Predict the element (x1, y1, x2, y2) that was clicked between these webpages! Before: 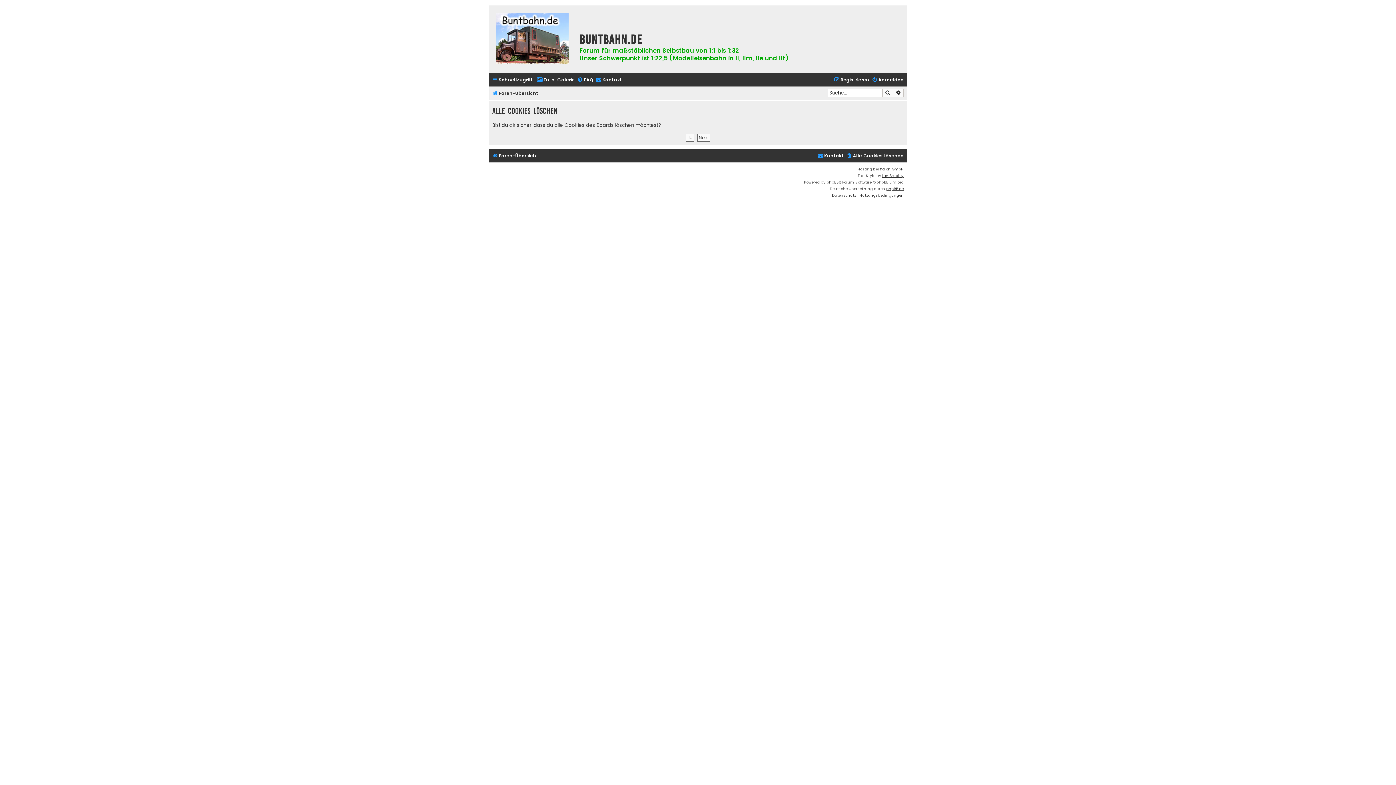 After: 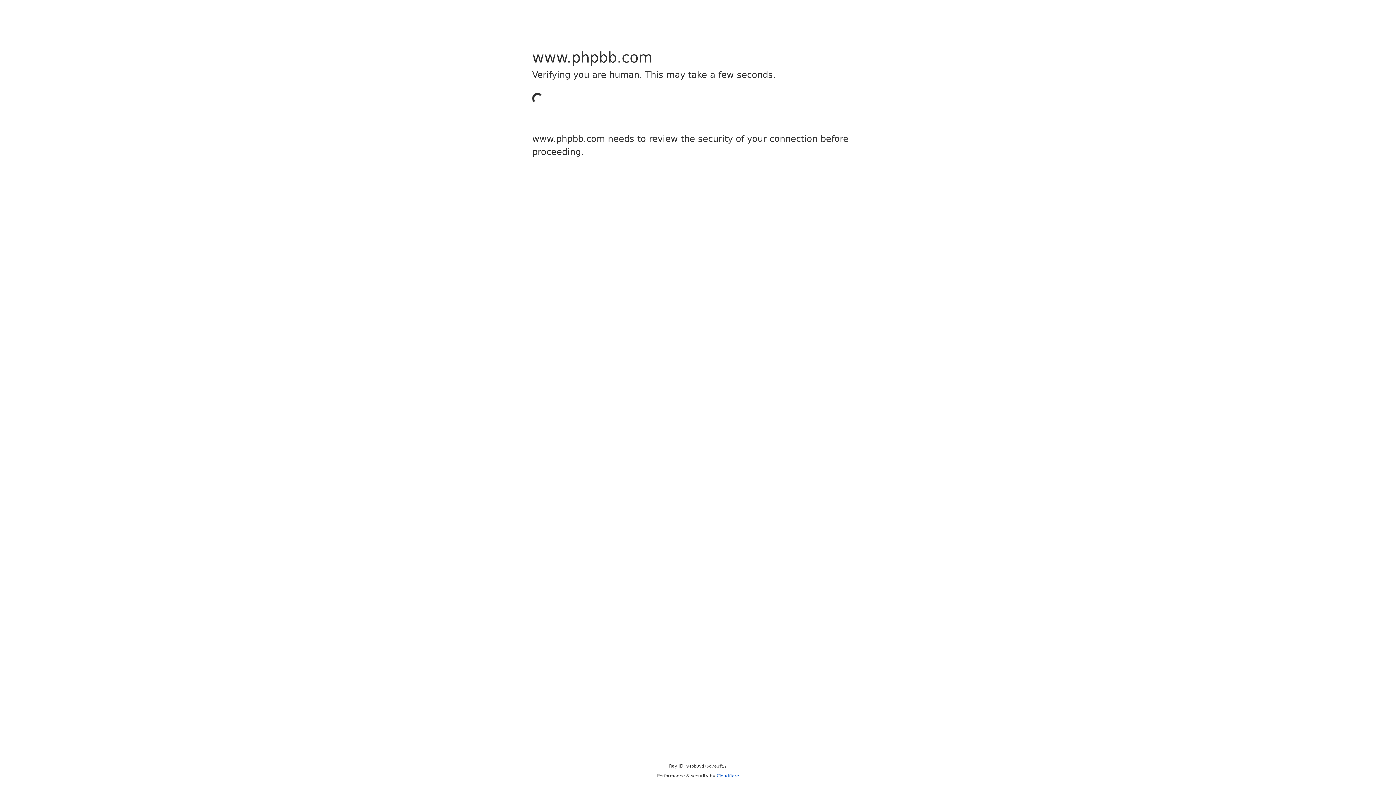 Action: label: phpBB bbox: (826, 179, 838, 185)